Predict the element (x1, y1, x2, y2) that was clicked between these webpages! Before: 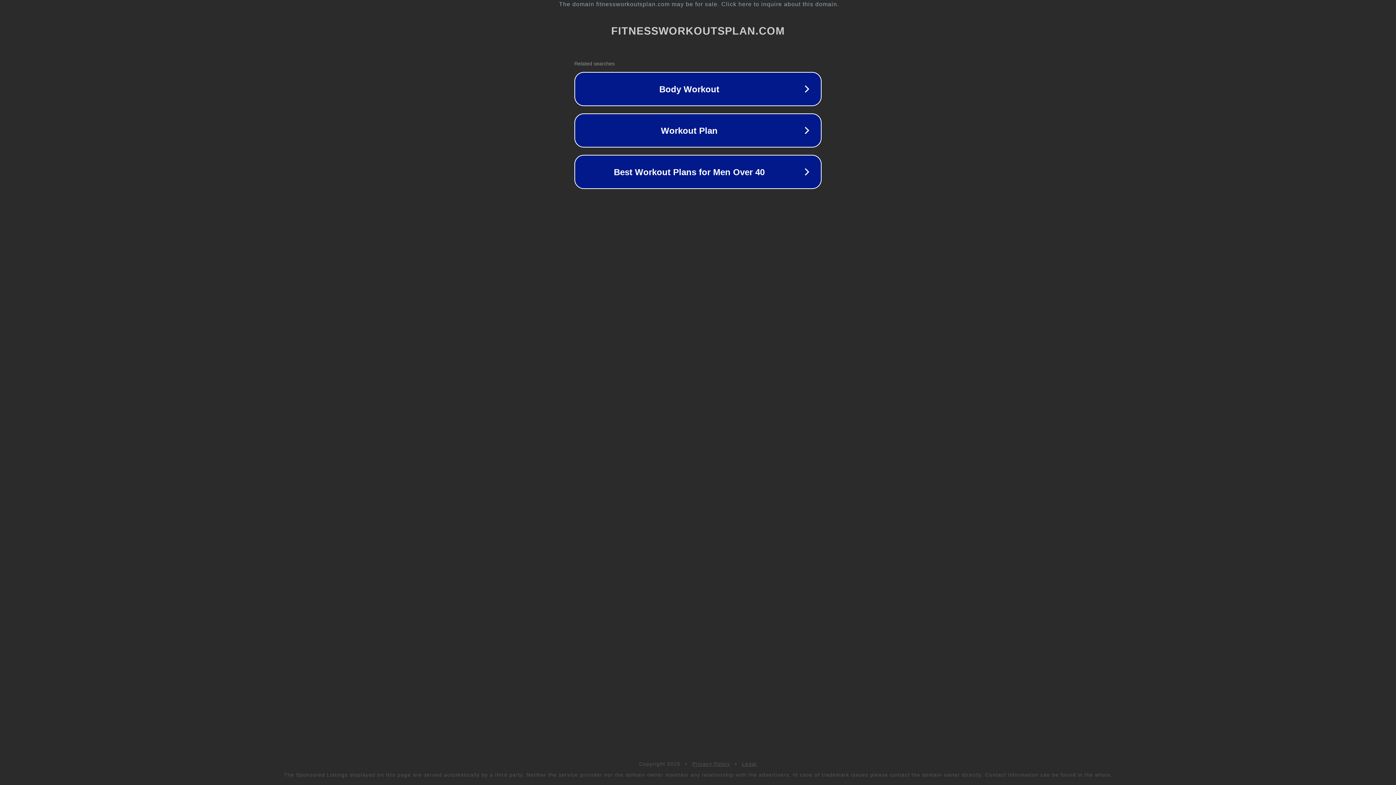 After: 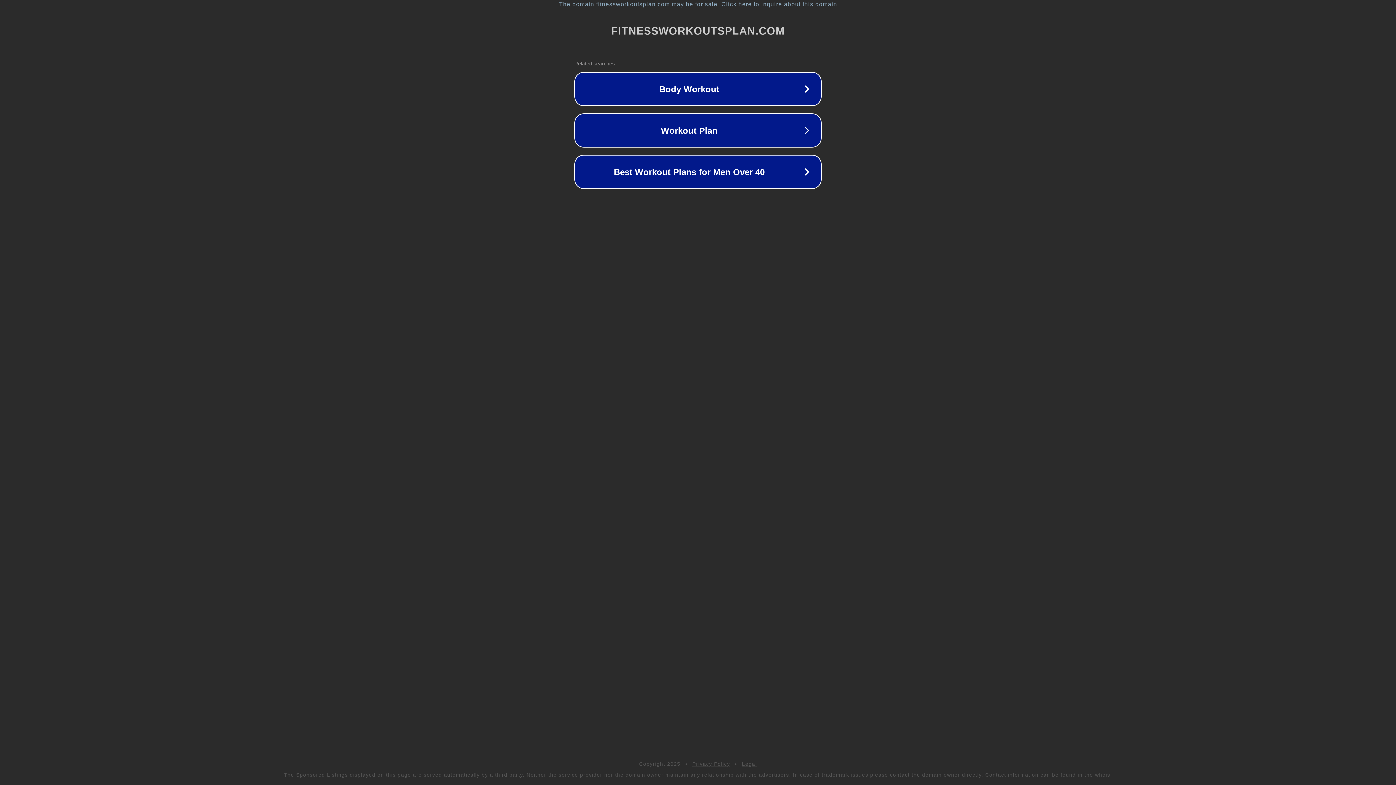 Action: label: Legal bbox: (742, 761, 757, 767)